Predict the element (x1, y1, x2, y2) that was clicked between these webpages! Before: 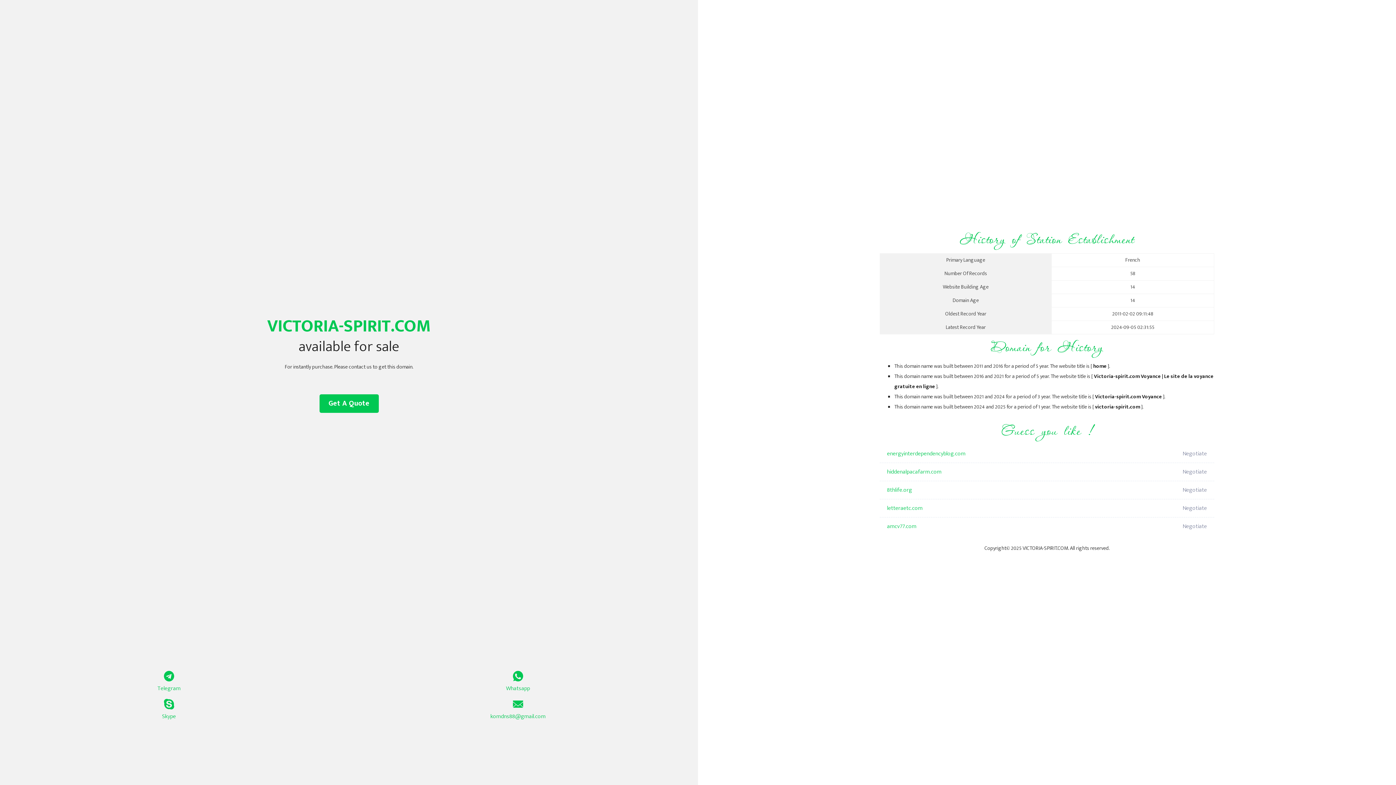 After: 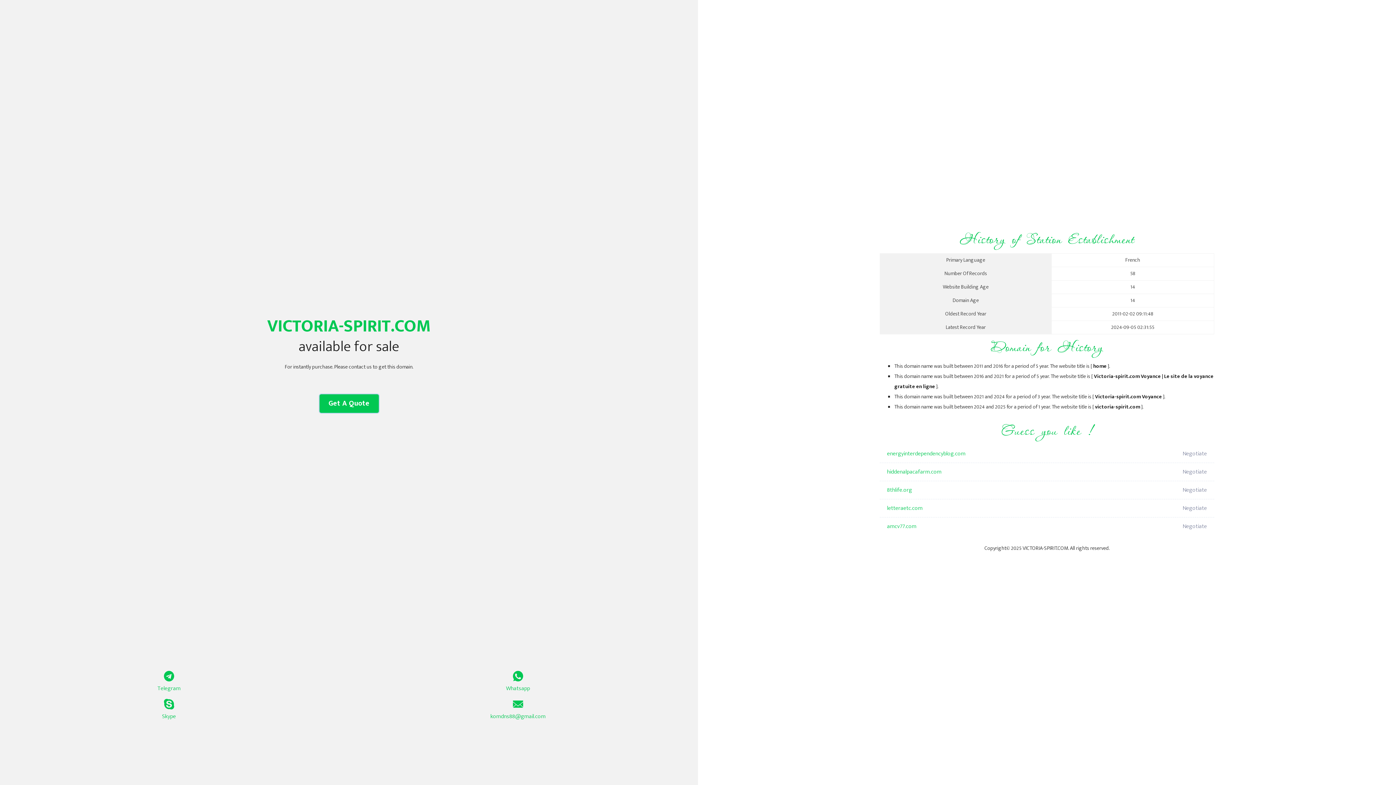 Action: bbox: (319, 394, 378, 413) label: Get A Quote